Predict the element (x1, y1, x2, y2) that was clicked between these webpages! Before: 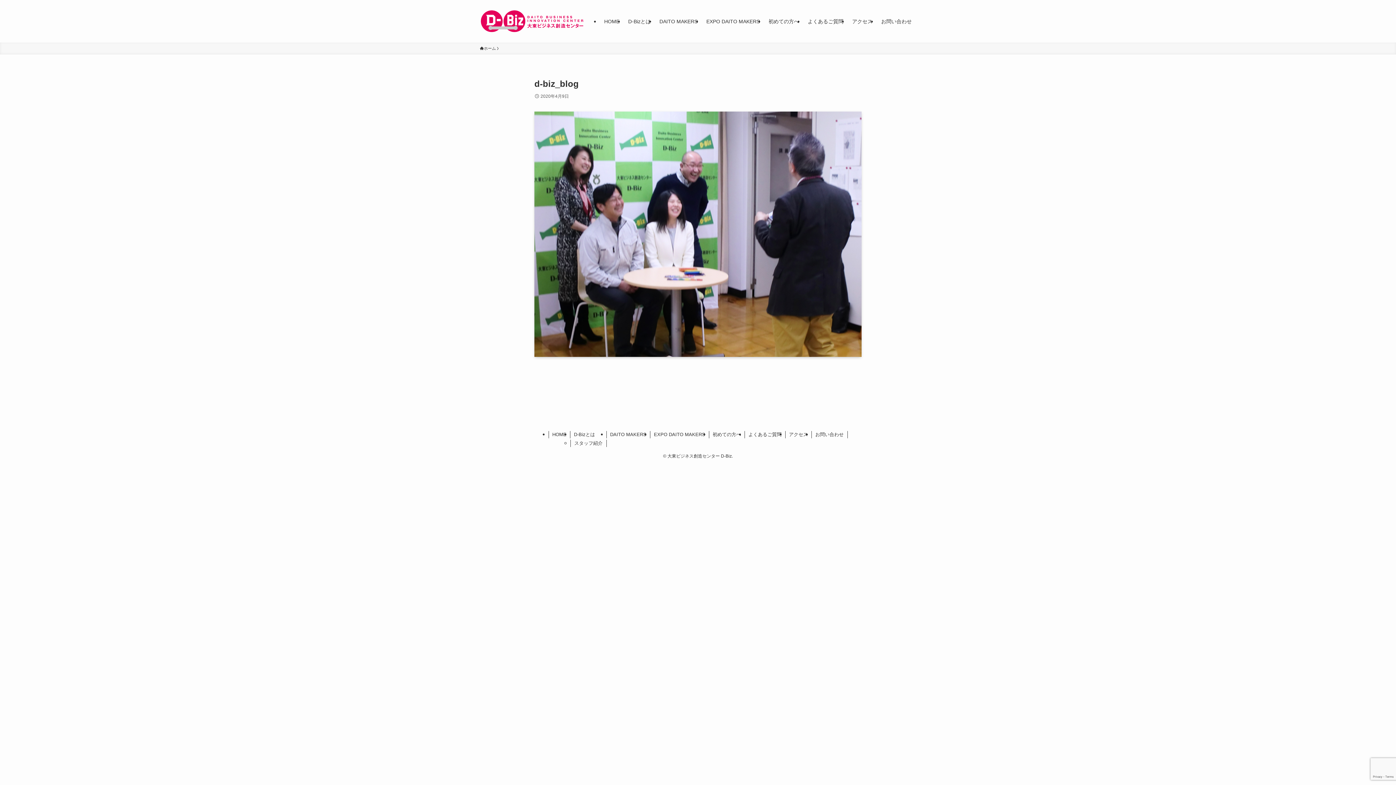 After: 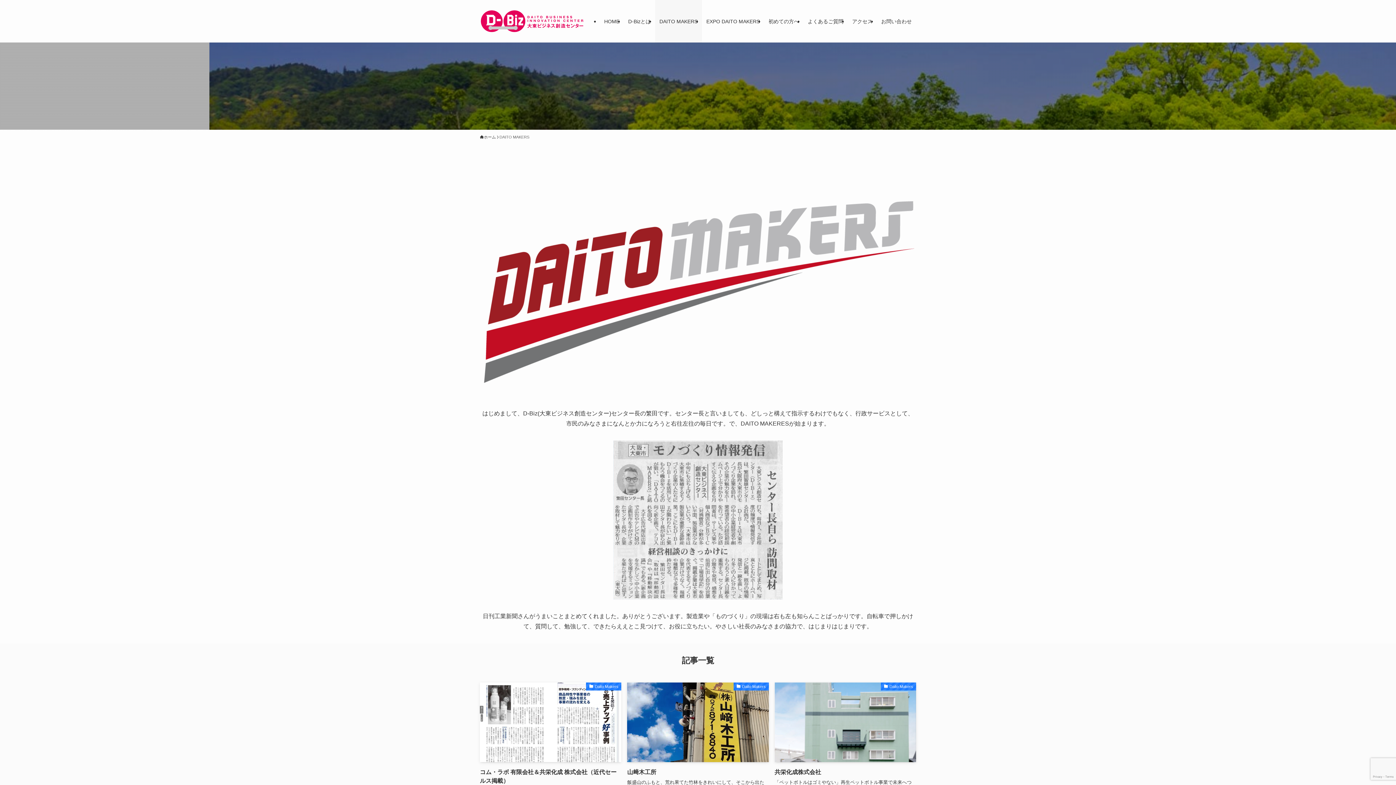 Action: bbox: (655, 0, 702, 42) label: DAITO MAKERS